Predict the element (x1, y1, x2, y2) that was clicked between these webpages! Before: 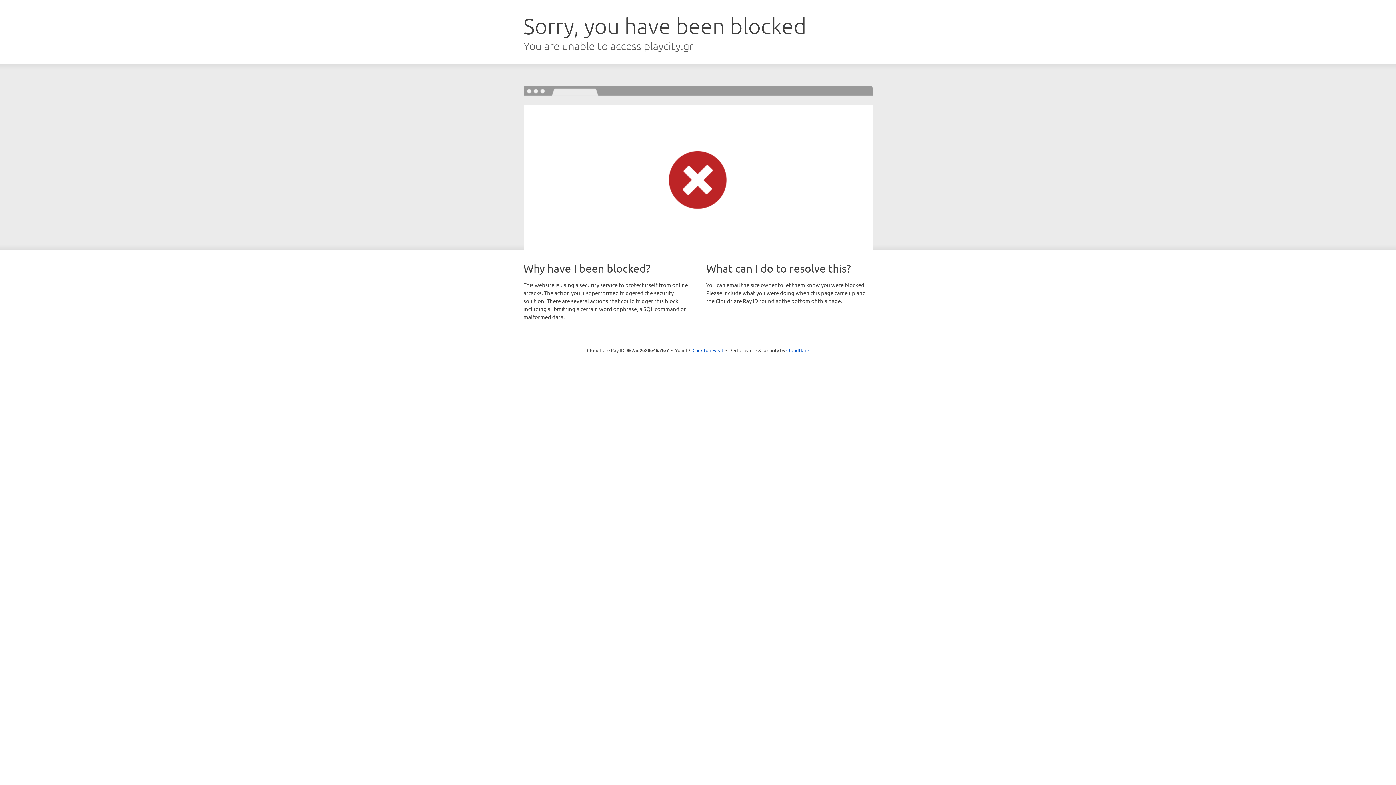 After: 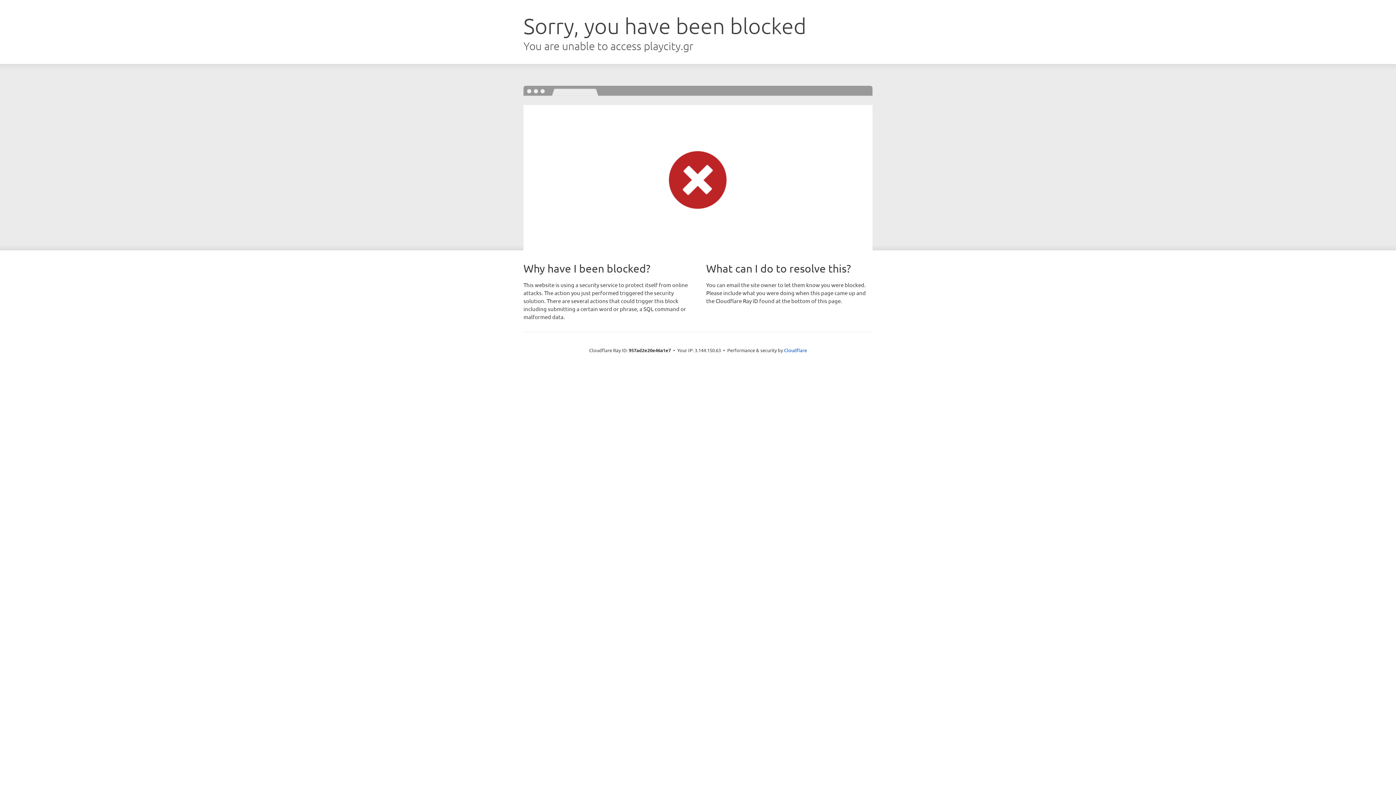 Action: label: Click to reveal bbox: (692, 346, 723, 353)